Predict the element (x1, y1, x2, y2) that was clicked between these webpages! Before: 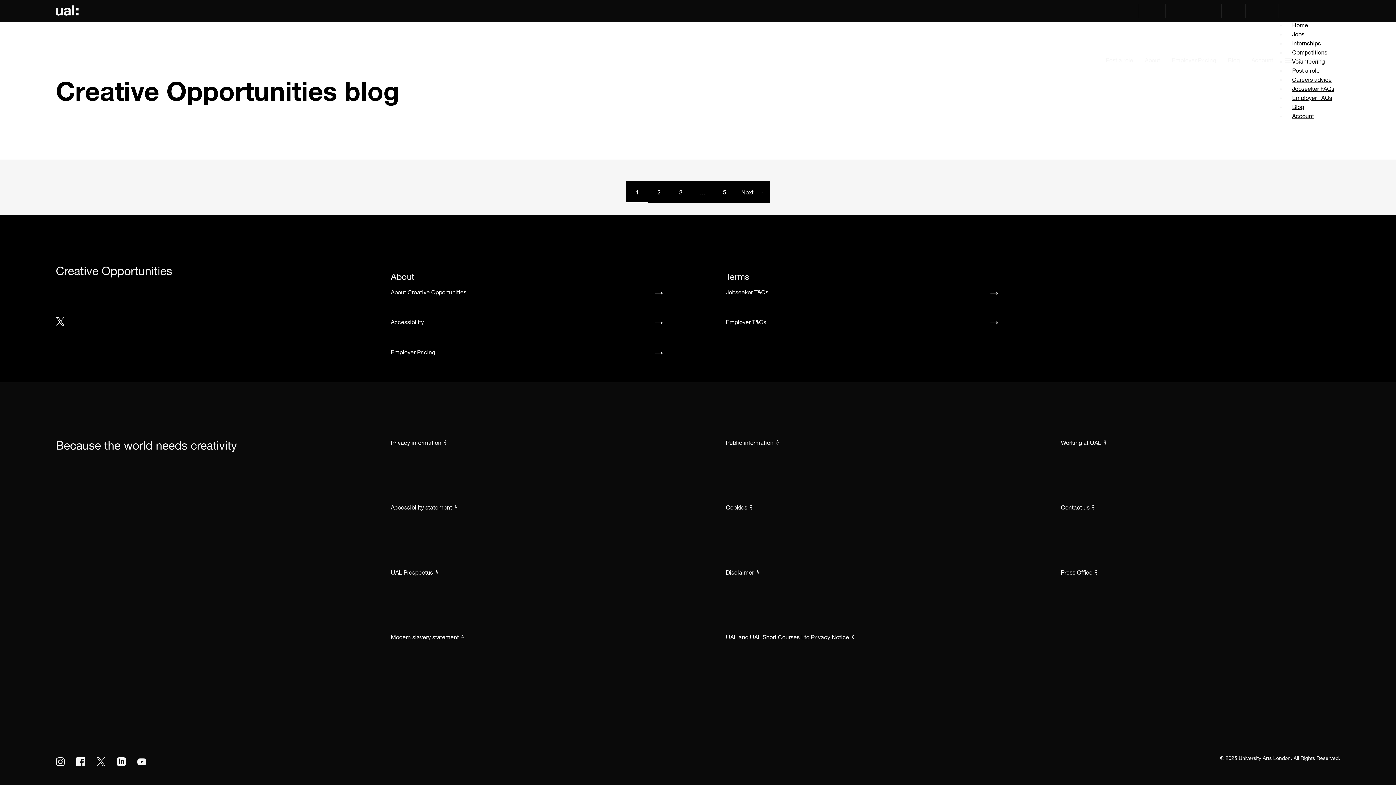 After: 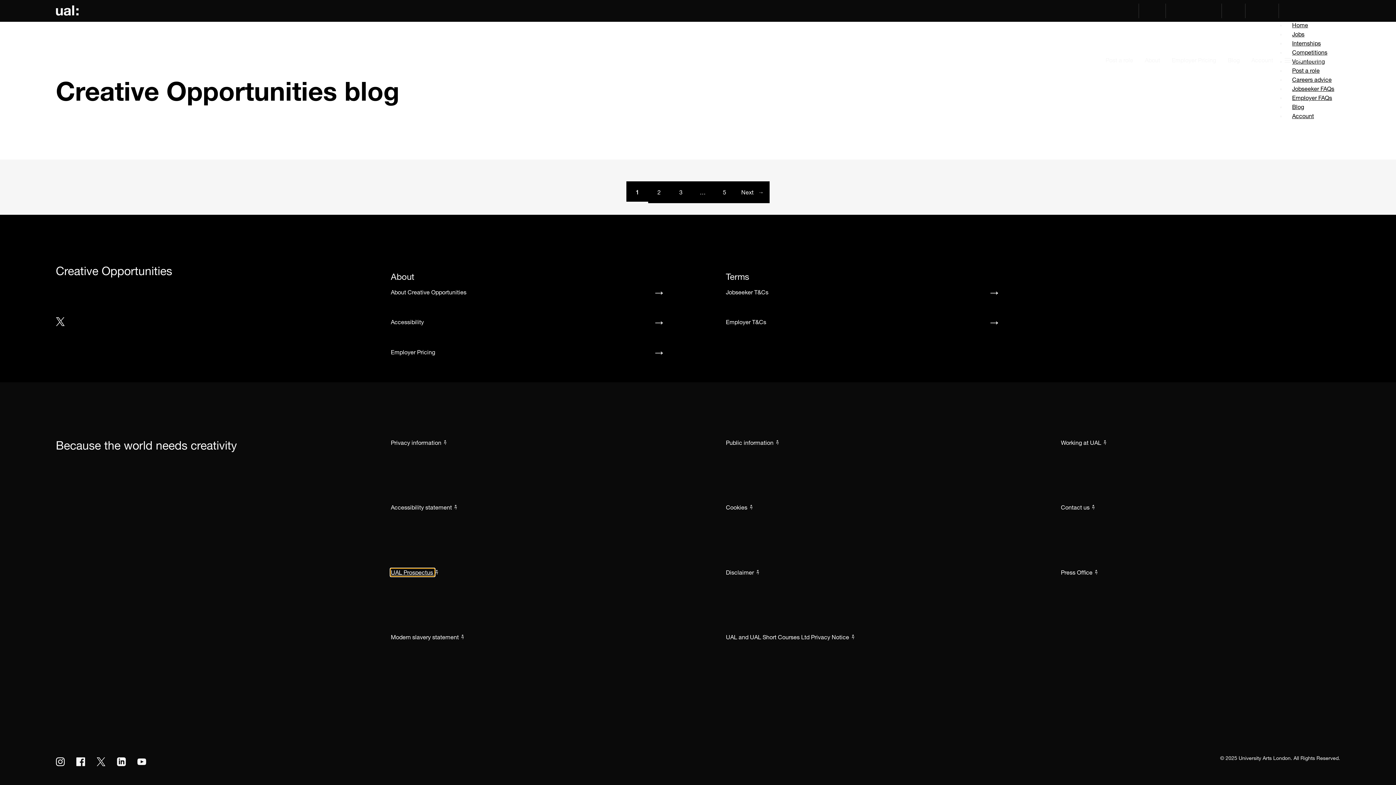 Action: label: UAL Prospectus  bbox: (390, 569, 434, 576)